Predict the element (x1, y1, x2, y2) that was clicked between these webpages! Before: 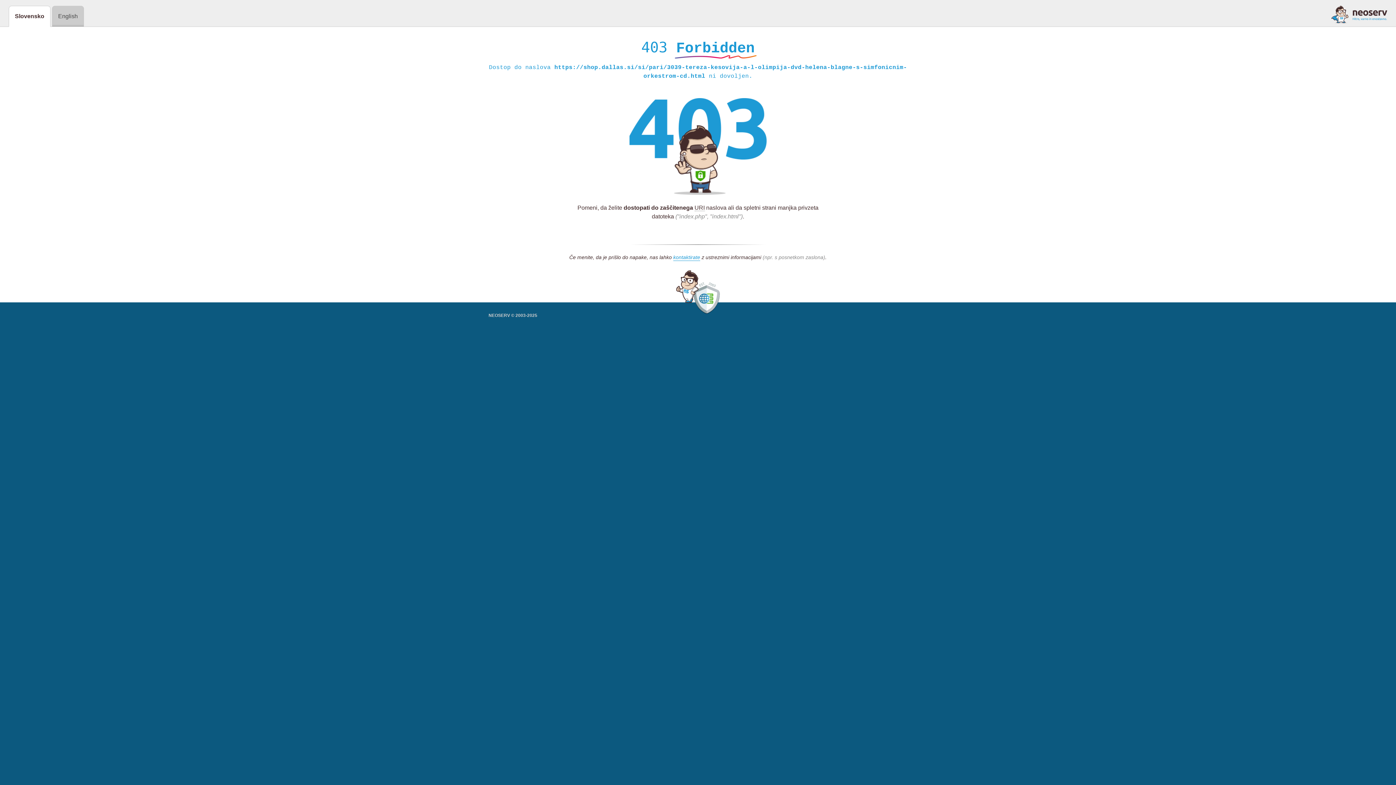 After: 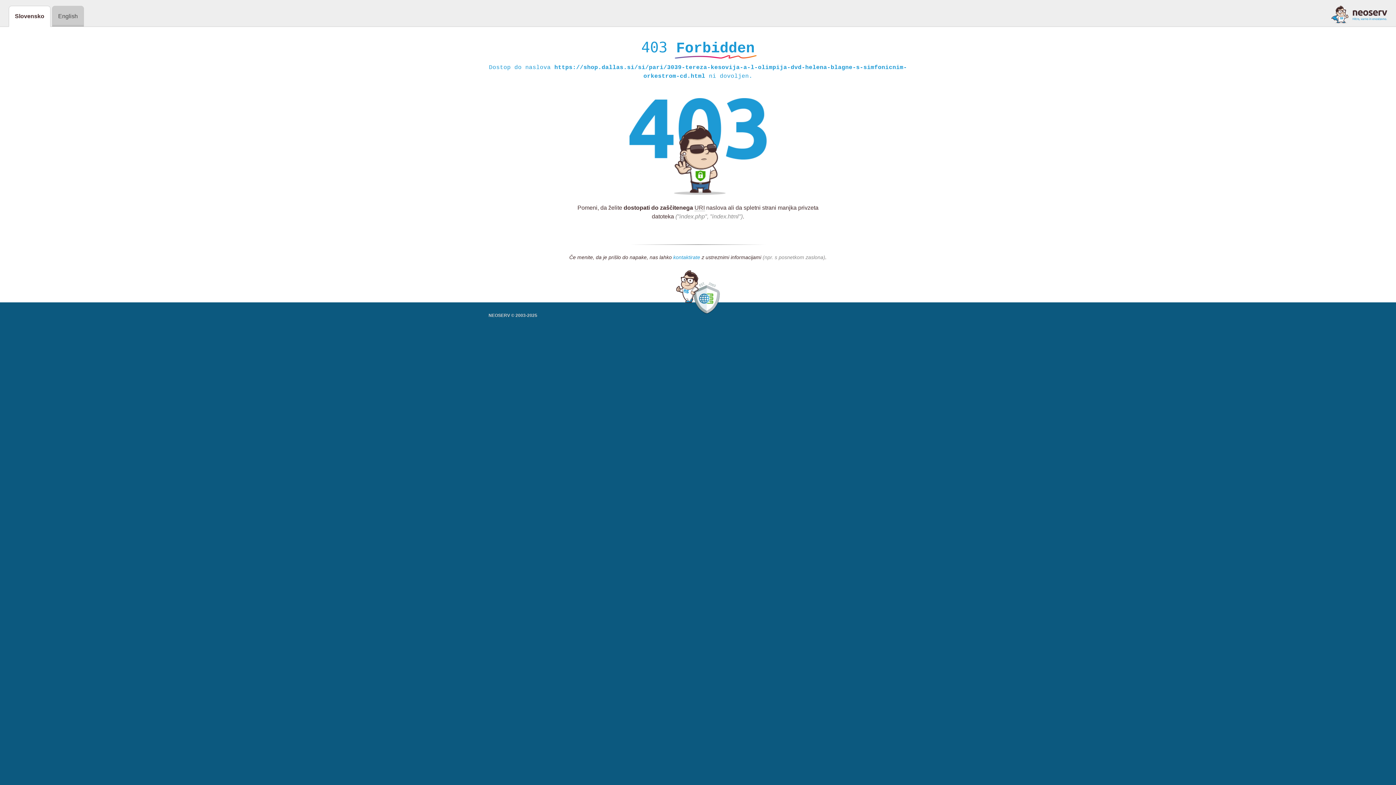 Action: label: kontaktirate bbox: (673, 254, 700, 261)